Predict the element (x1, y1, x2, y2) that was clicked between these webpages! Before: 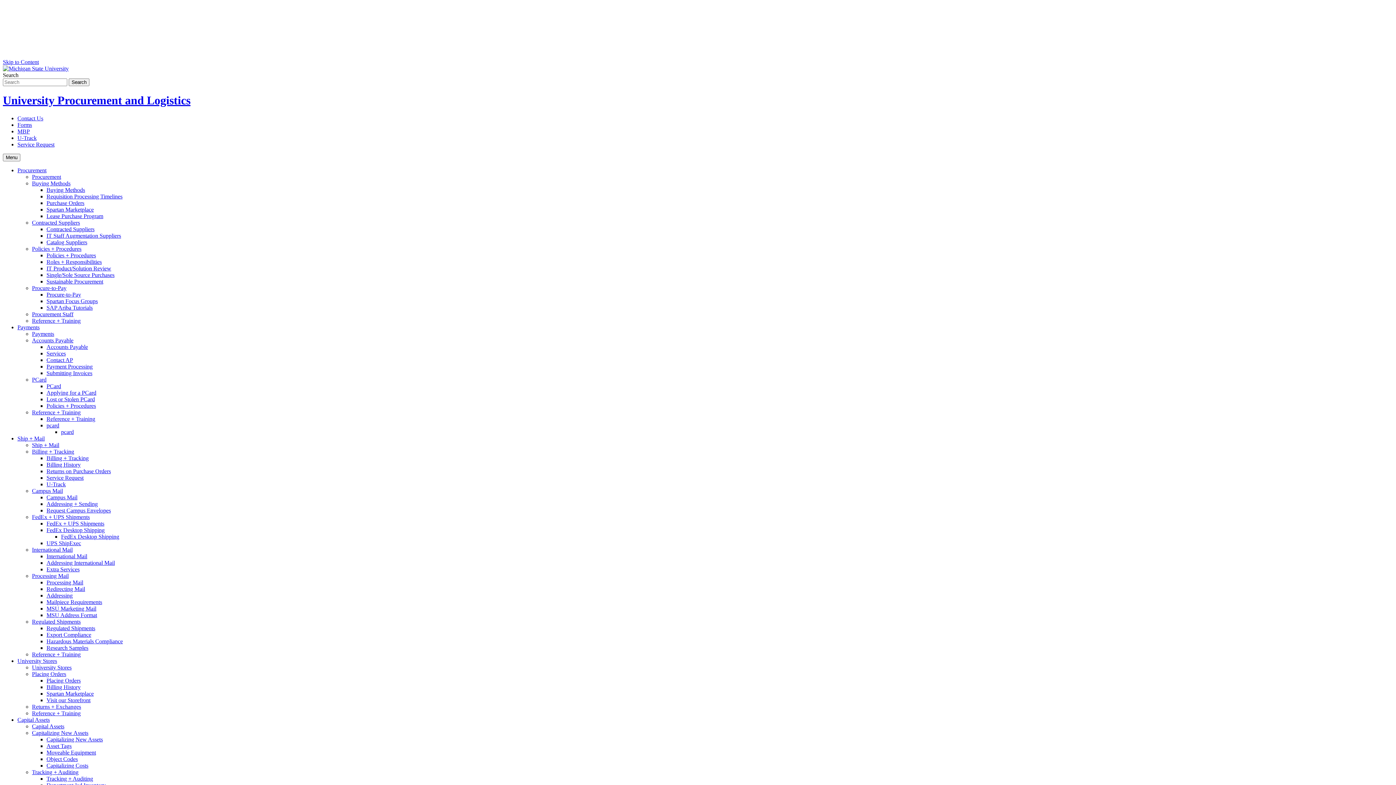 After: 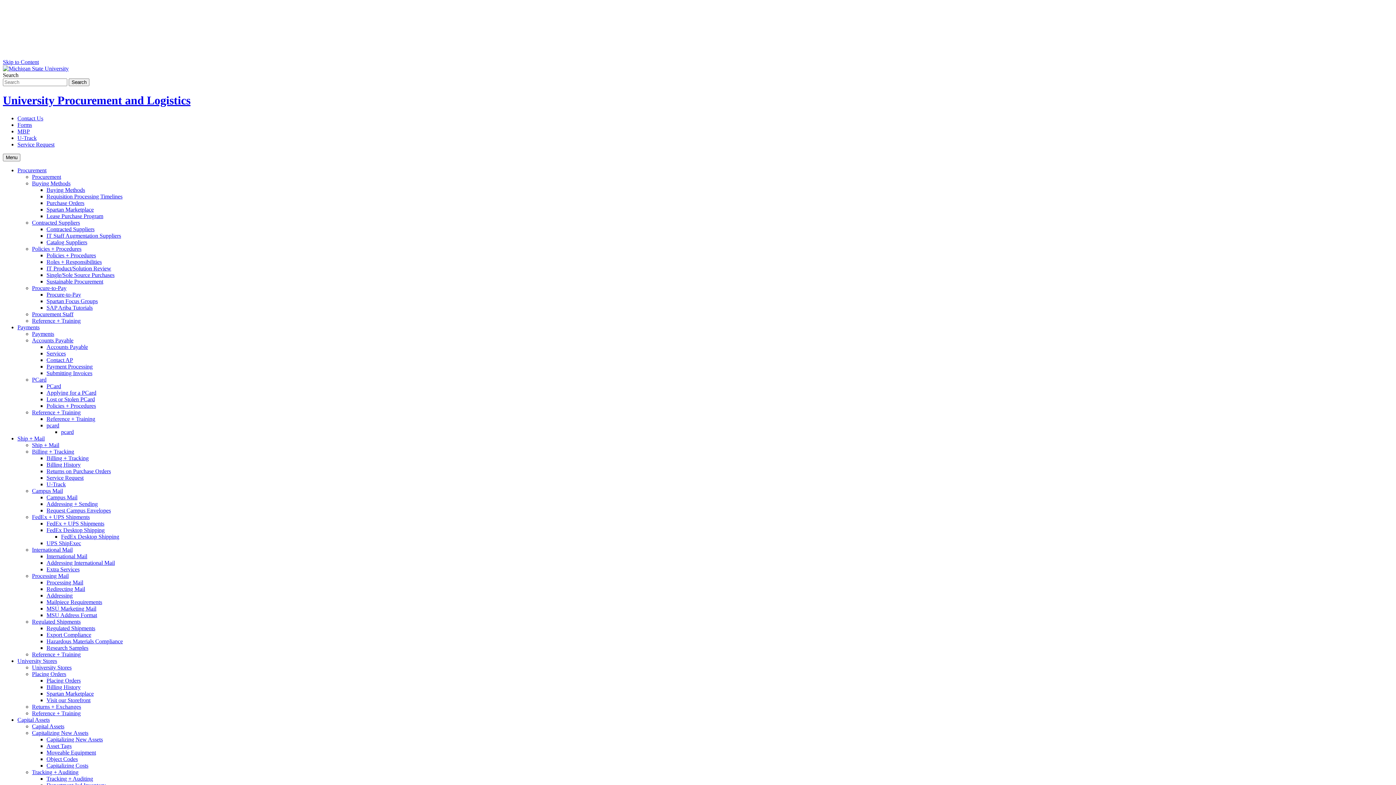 Action: bbox: (32, 337, 73, 343) label: Accounts Payable